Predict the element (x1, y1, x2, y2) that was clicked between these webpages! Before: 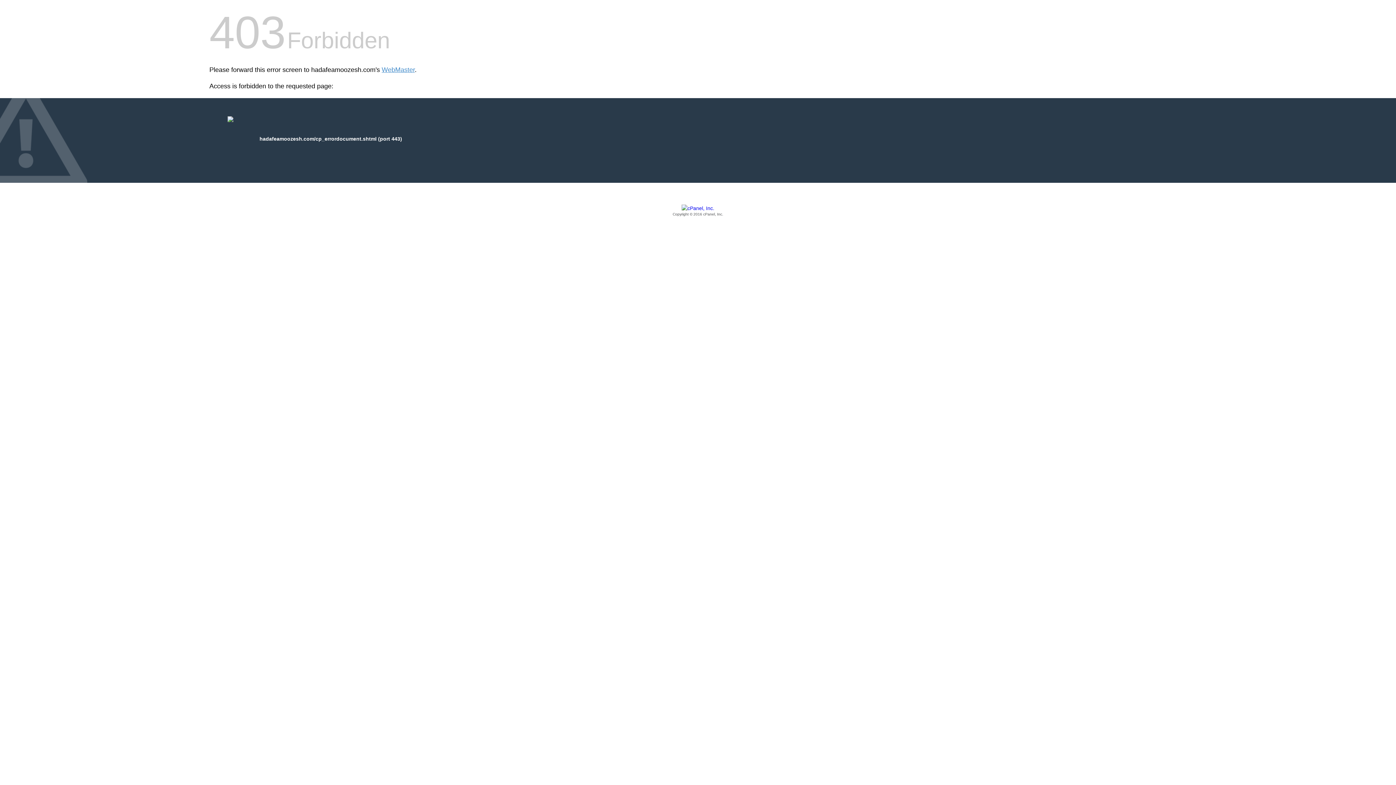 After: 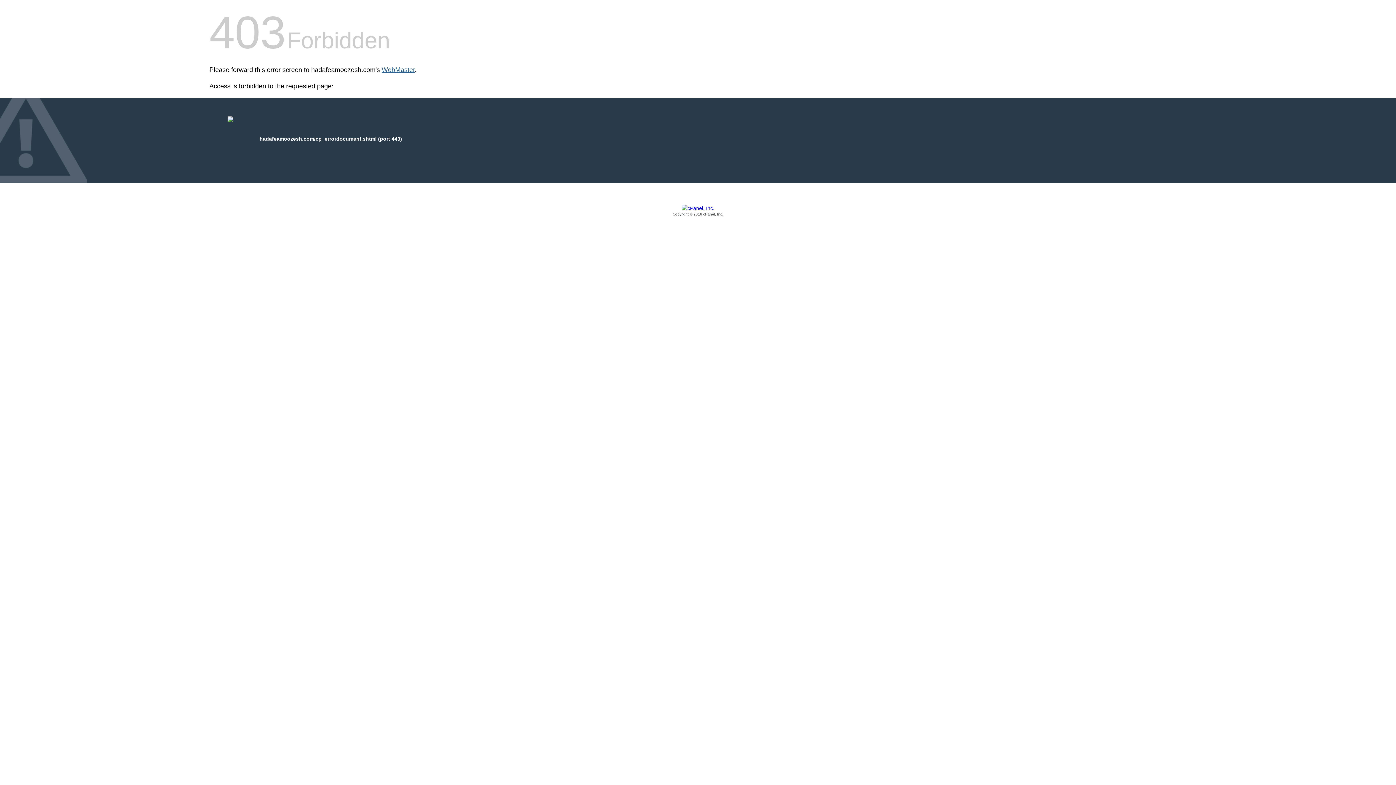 Action: bbox: (381, 66, 414, 73) label: WebMaster